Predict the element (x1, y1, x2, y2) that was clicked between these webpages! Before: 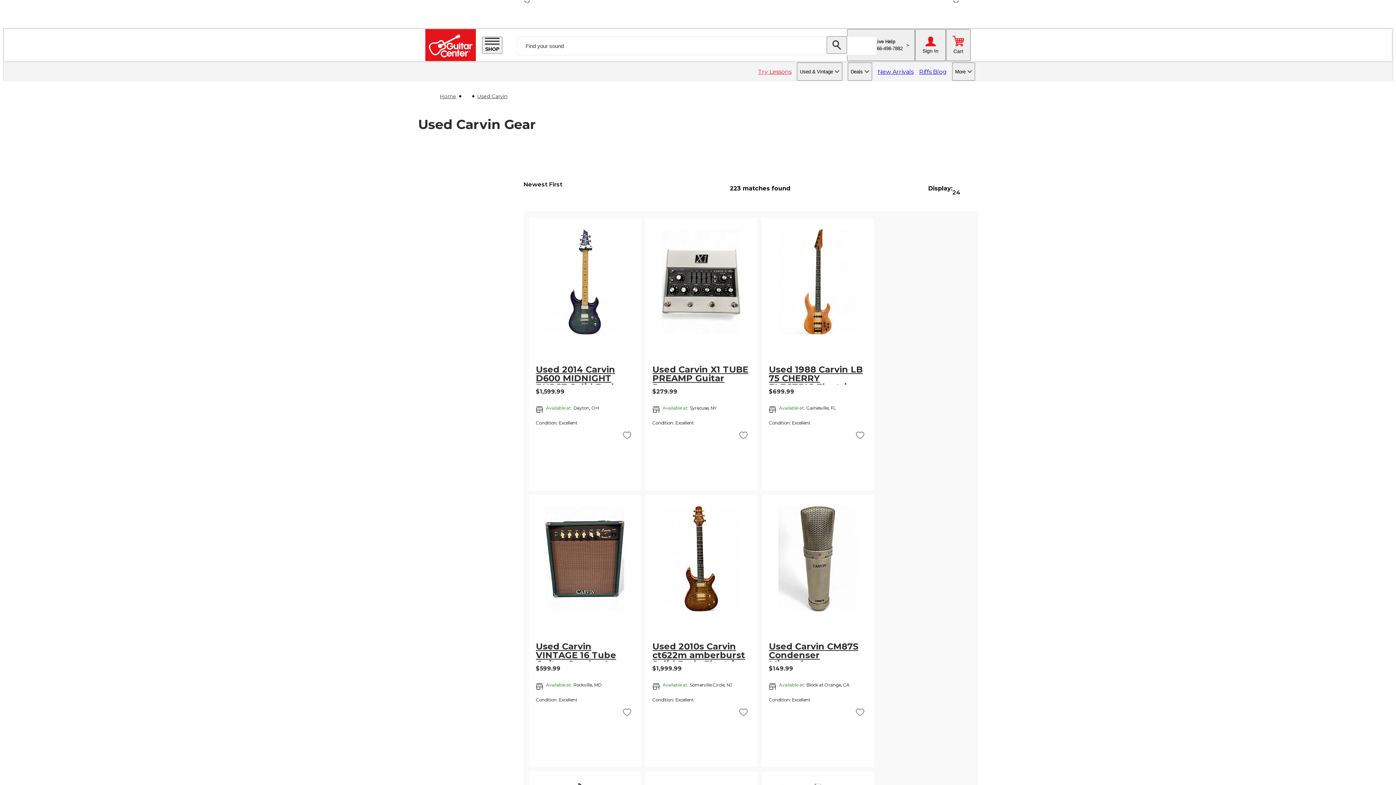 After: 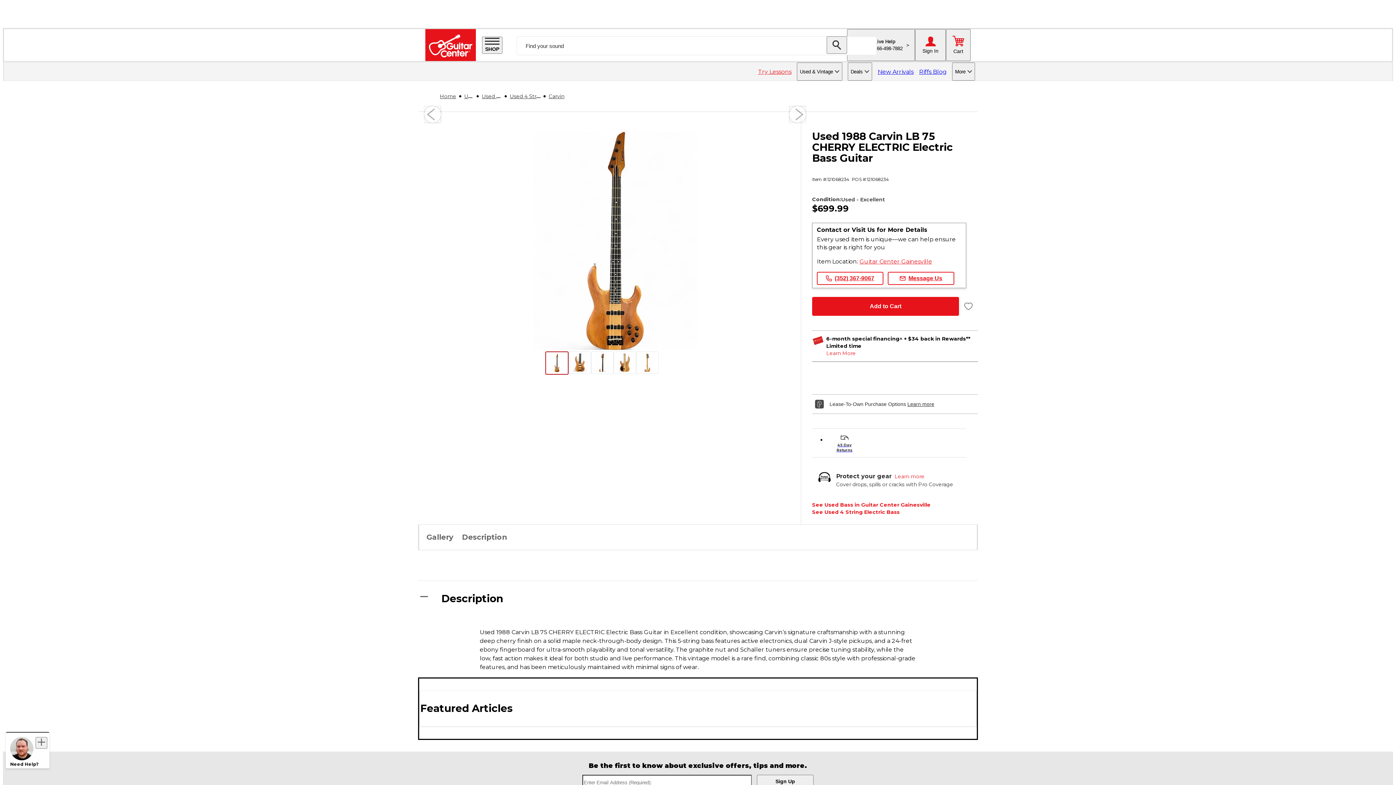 Action: bbox: (765, 328, 870, 335)